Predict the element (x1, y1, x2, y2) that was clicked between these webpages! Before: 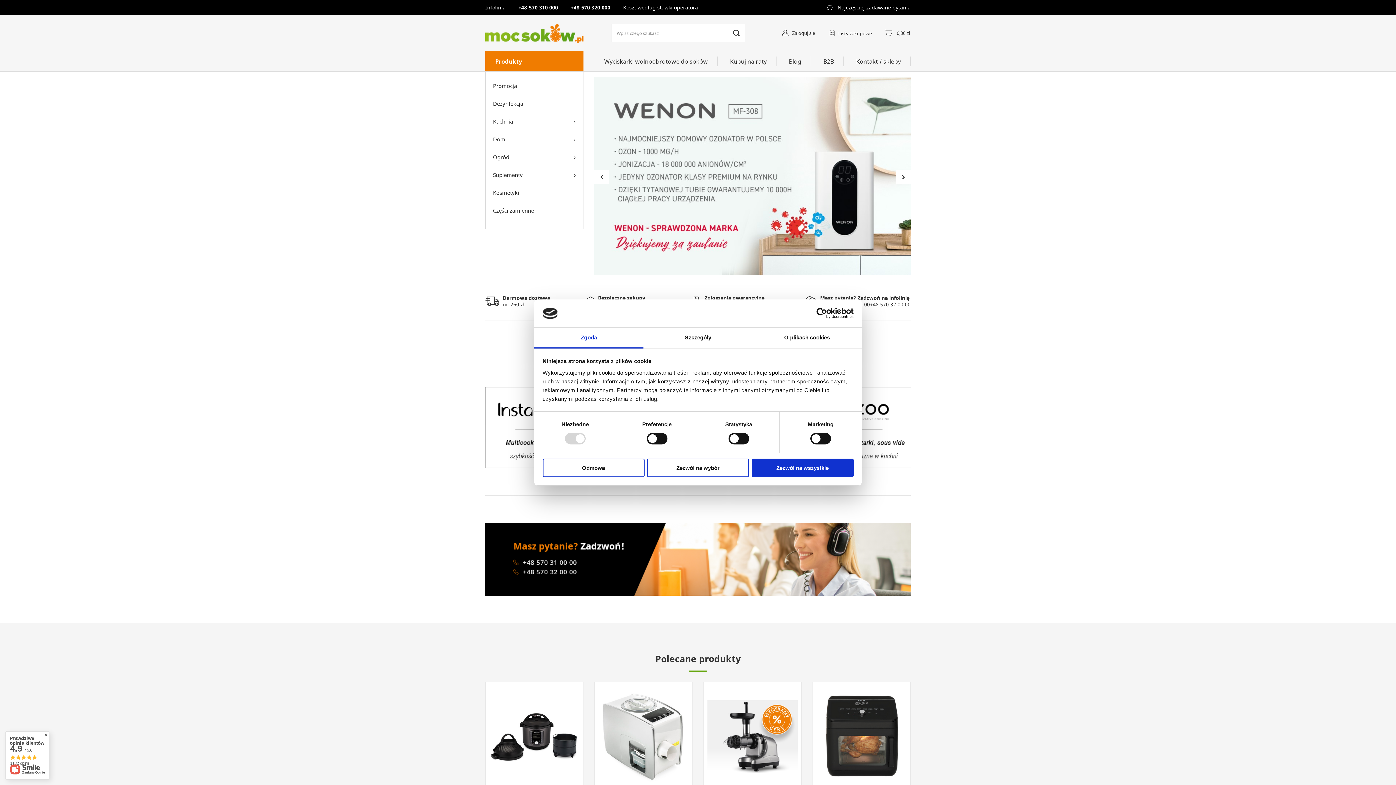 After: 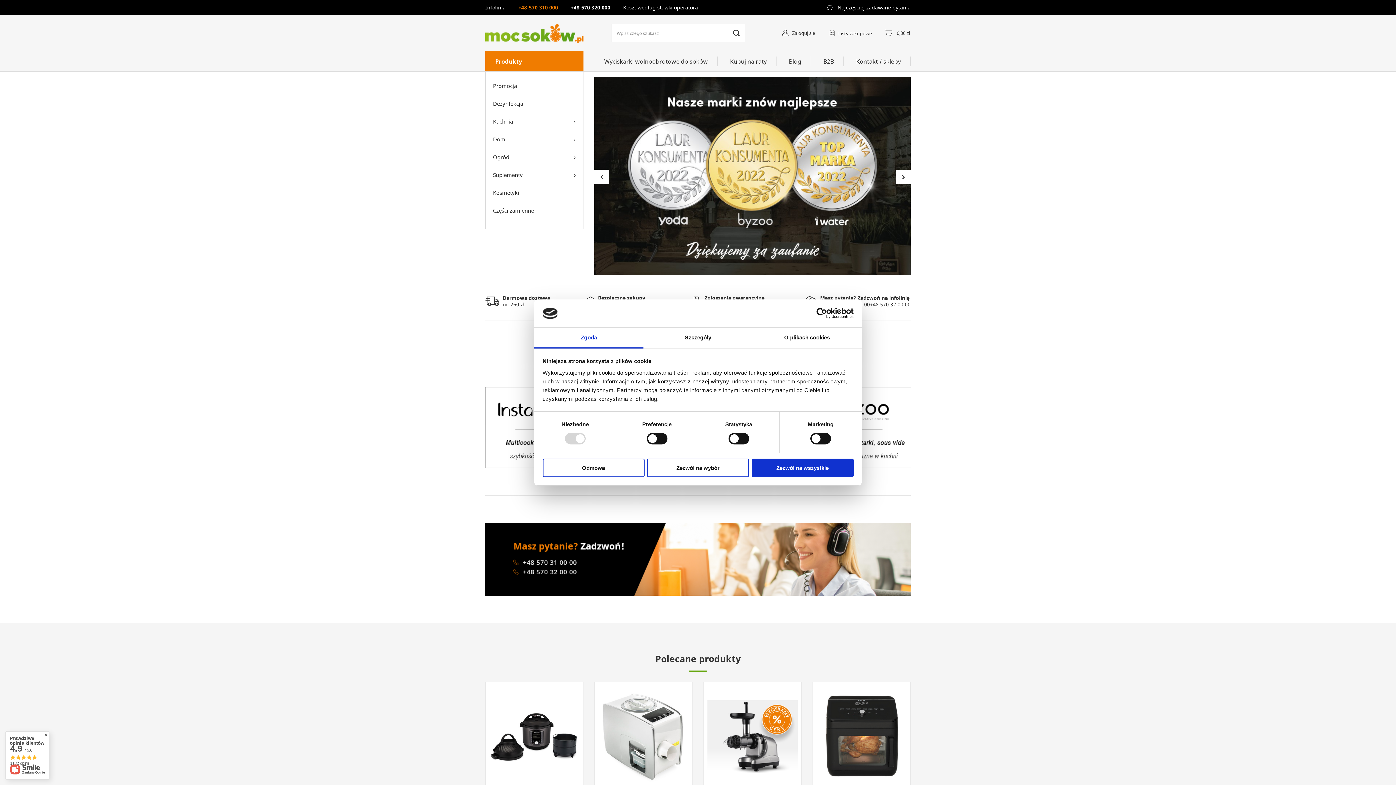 Action: bbox: (518, 4, 558, 10) label: 570 310 000